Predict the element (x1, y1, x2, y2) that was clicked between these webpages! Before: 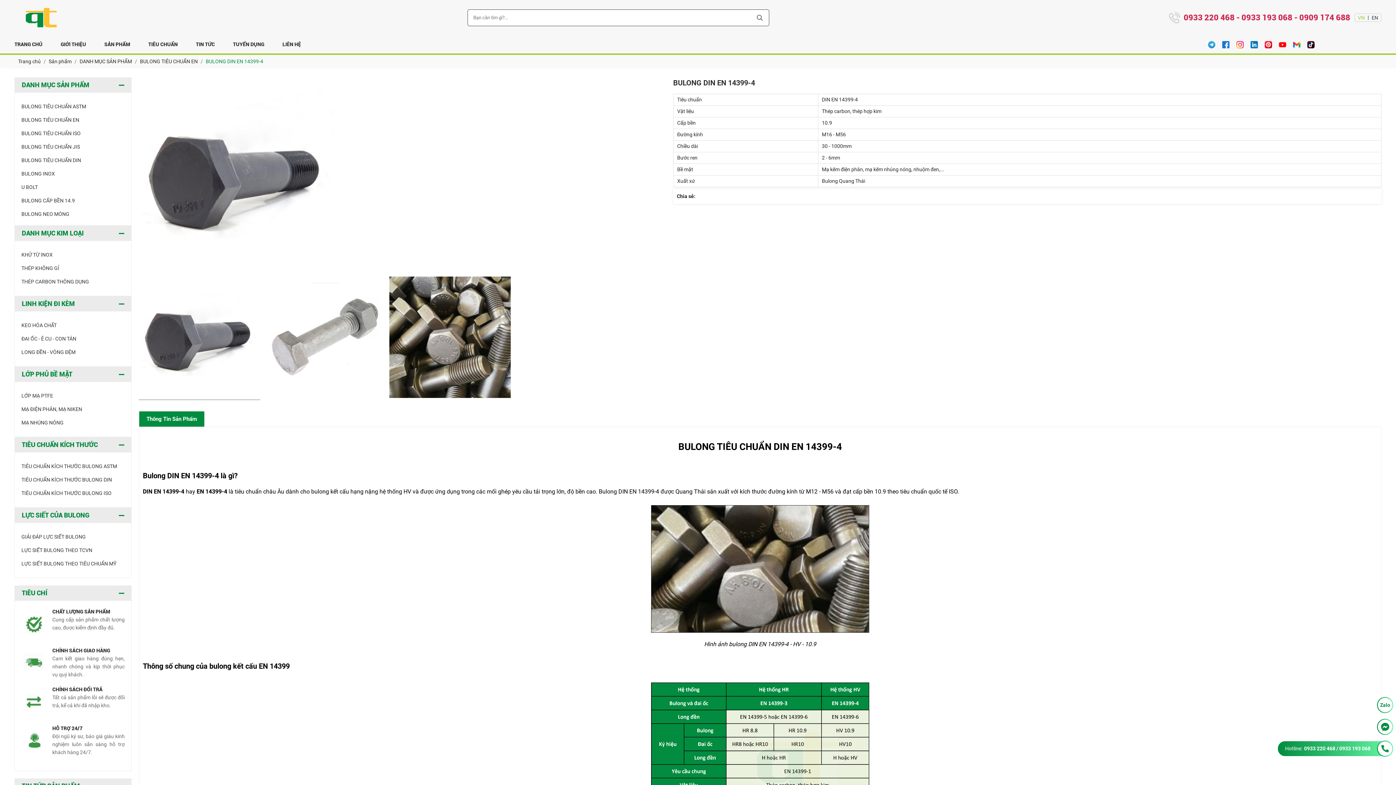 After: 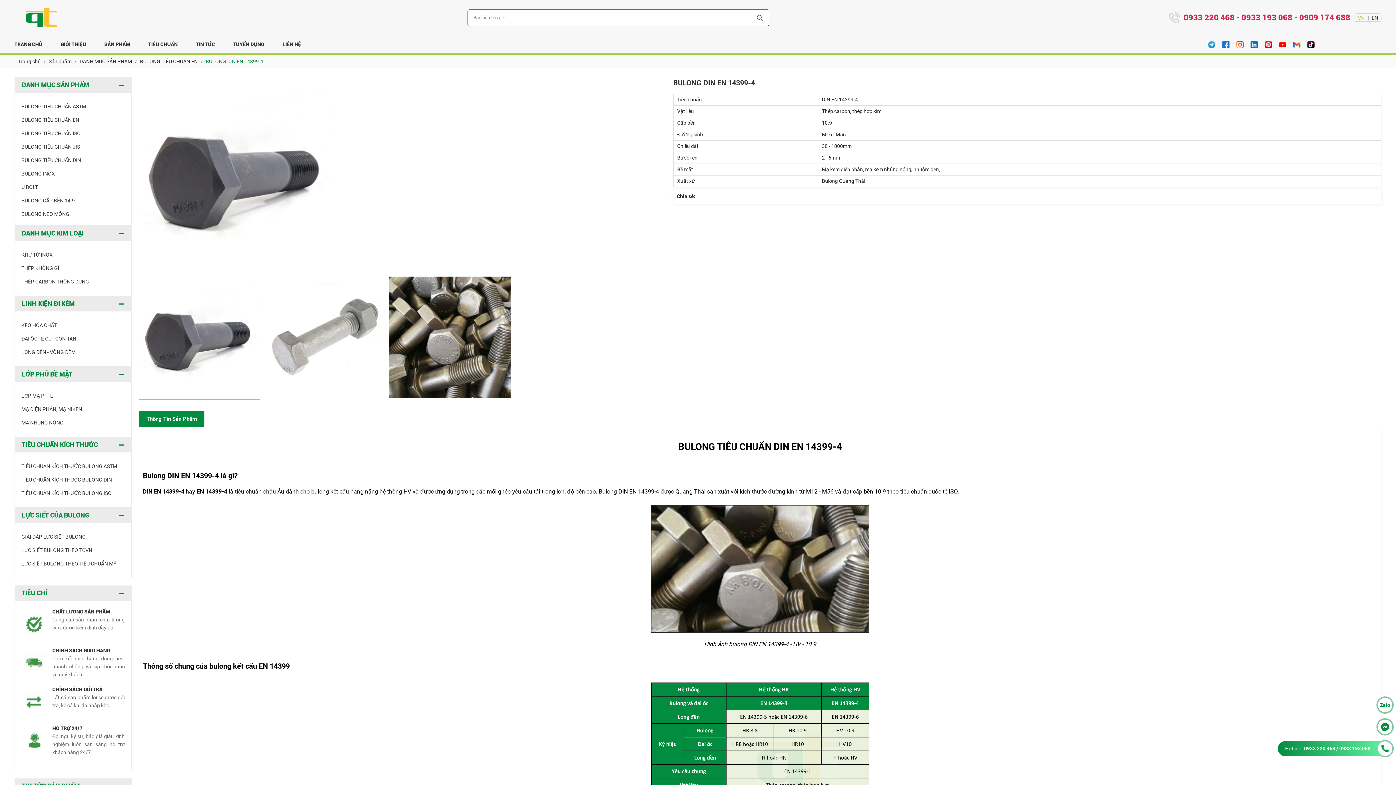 Action: bbox: (205, 57, 263, 65) label: BULONG DIN EN 14399-4